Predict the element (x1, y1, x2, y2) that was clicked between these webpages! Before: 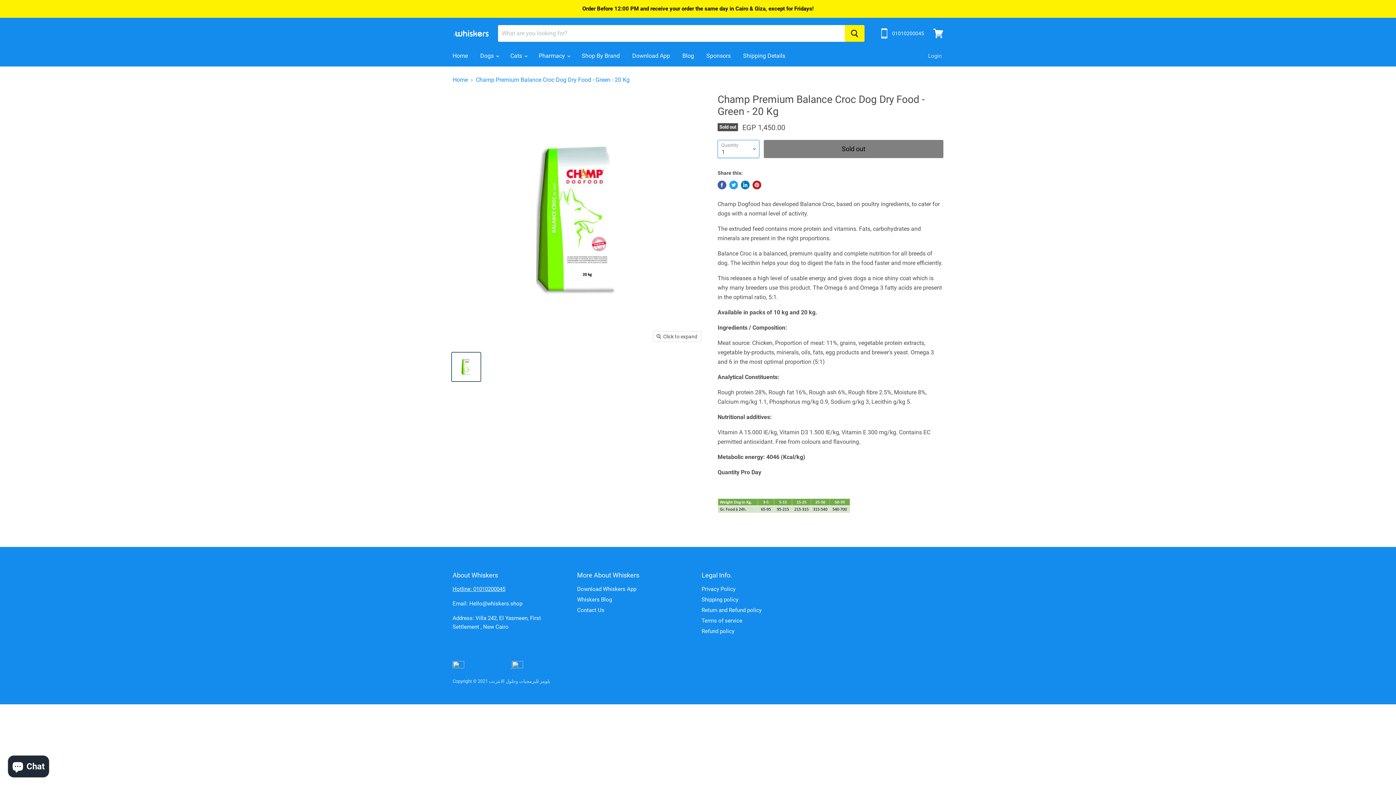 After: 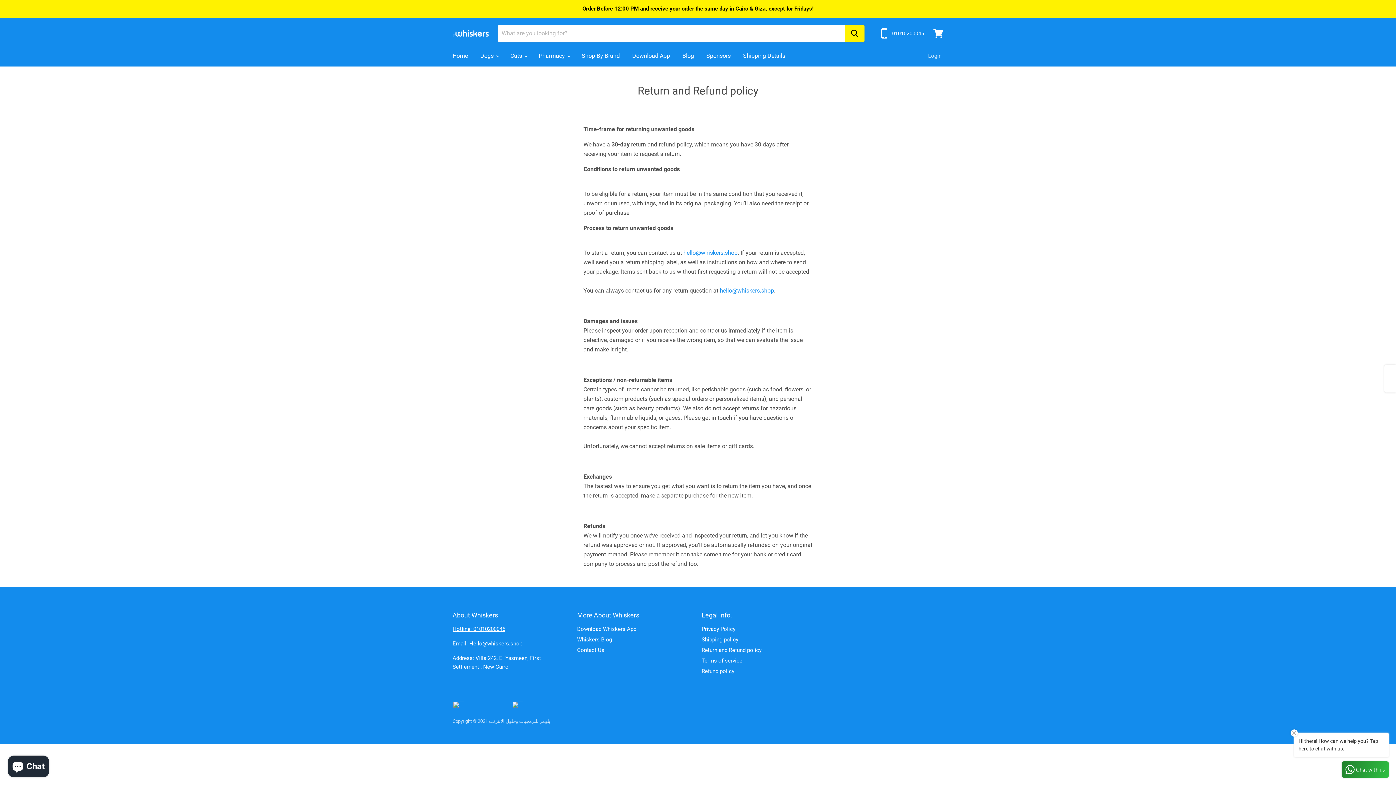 Action: bbox: (701, 607, 761, 613) label: Return and Refund policy